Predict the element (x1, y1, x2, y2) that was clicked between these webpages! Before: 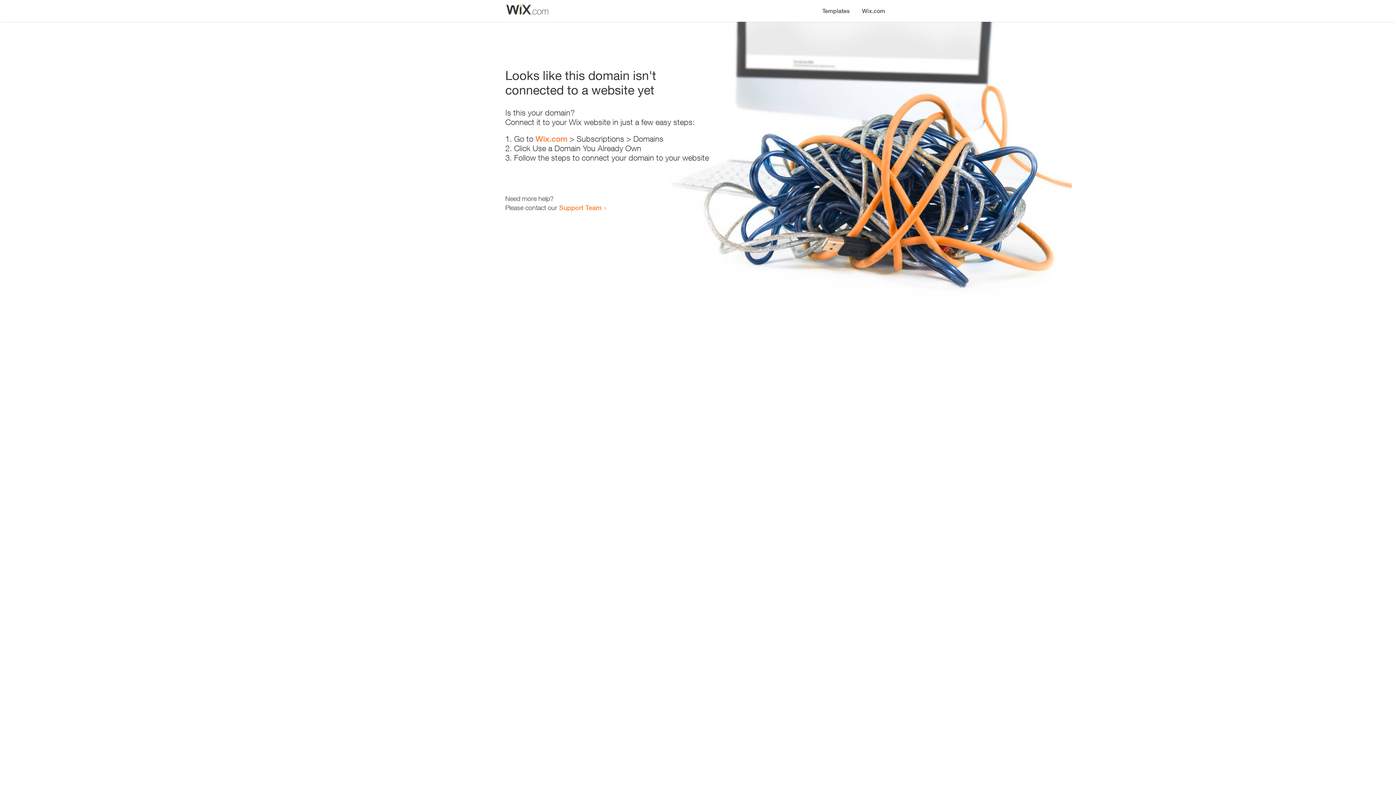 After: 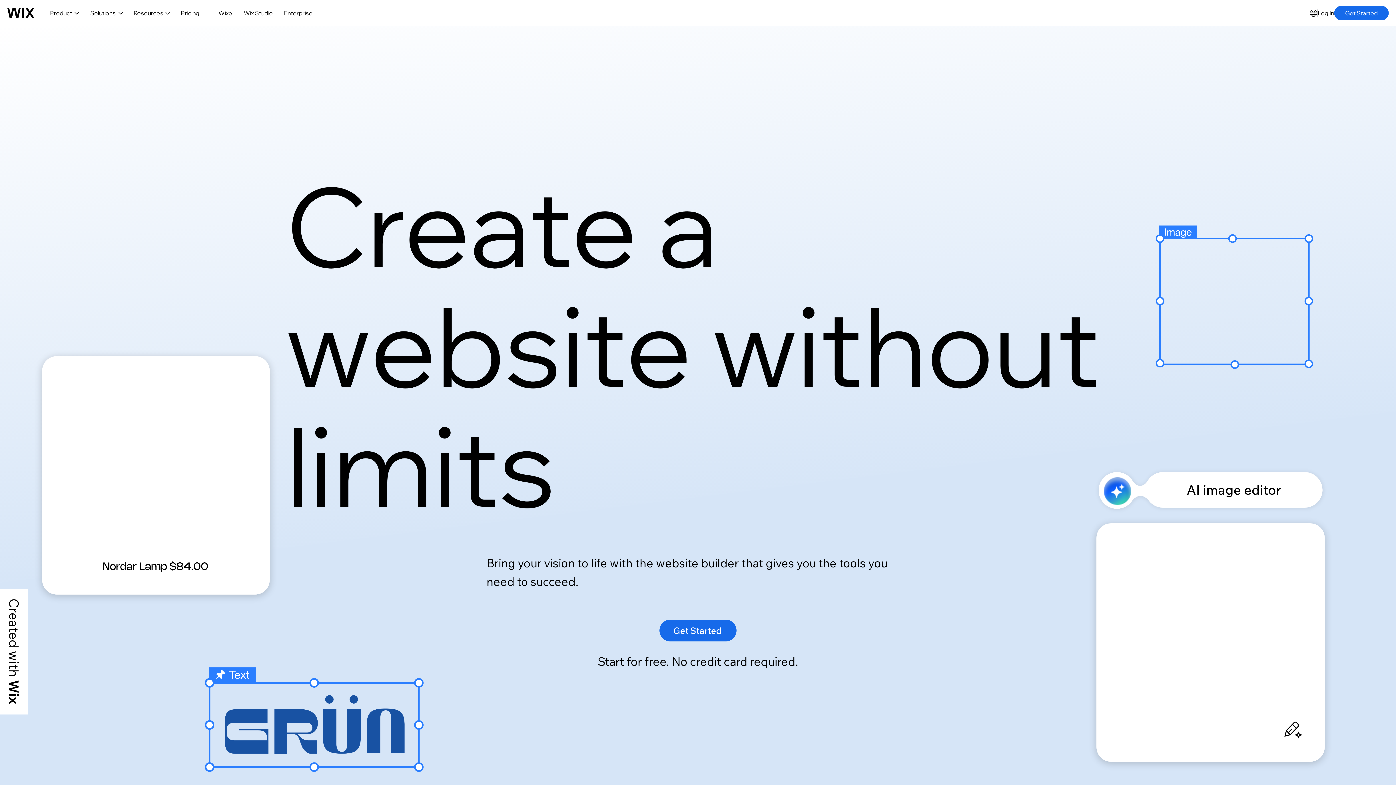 Action: label: Wix.com bbox: (535, 134, 567, 143)